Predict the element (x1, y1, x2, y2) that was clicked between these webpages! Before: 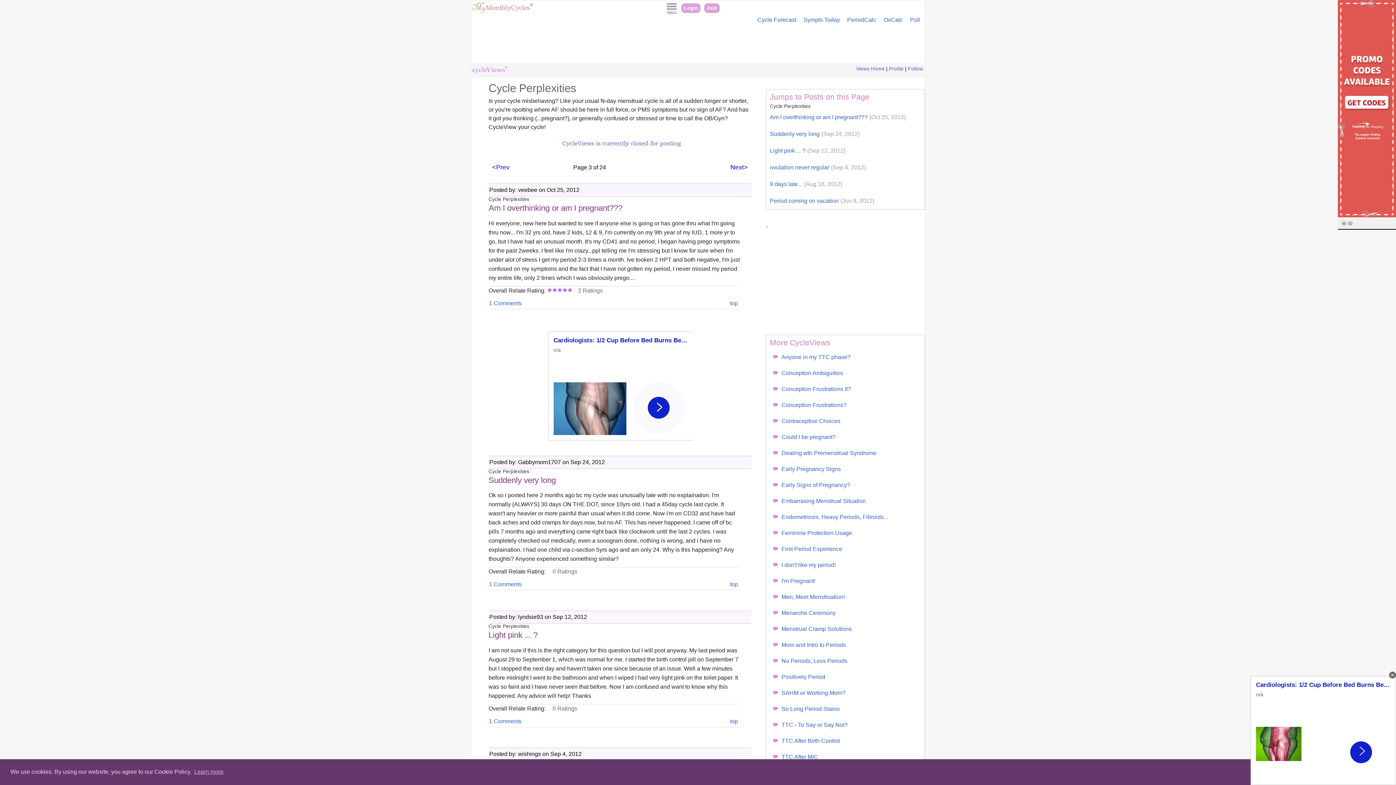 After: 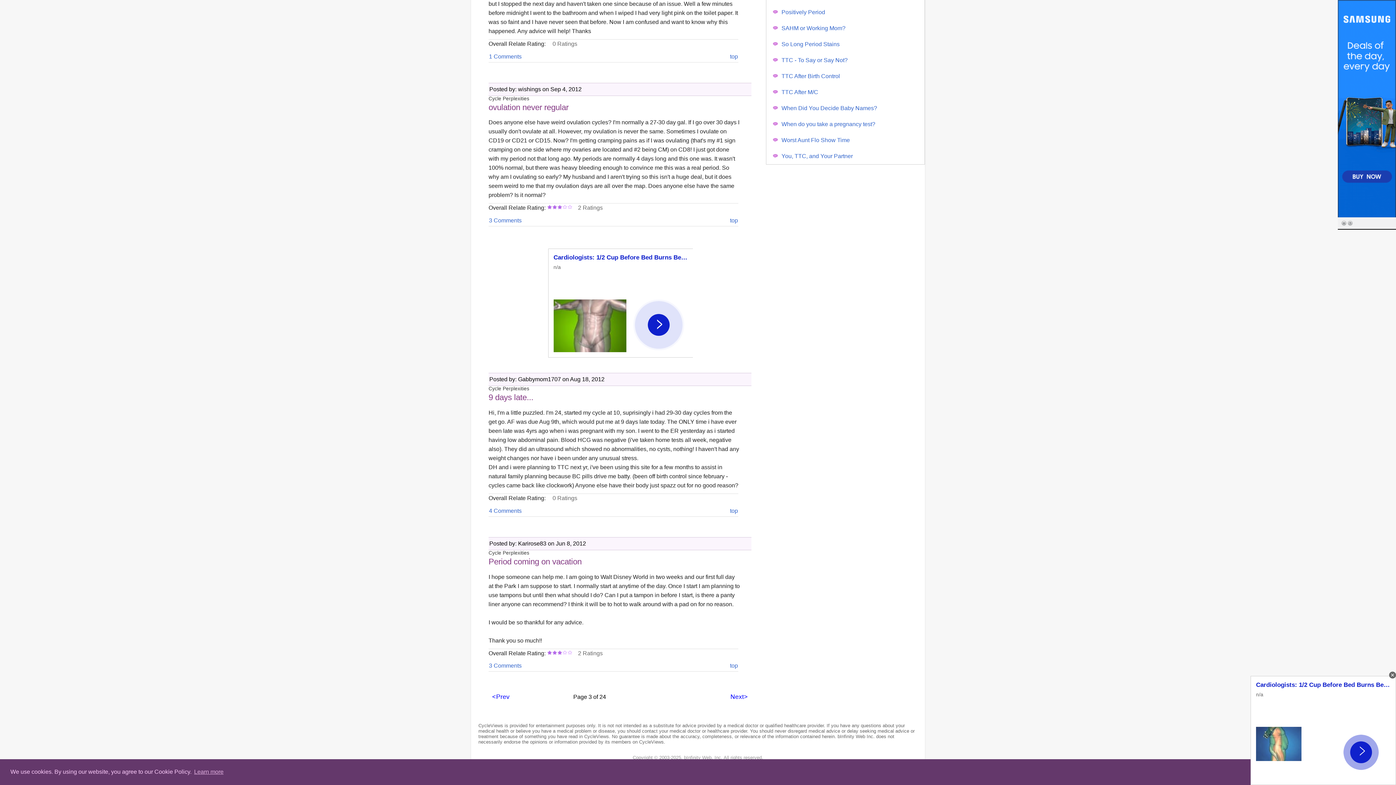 Action: bbox: (770, 164, 866, 170) label: ovulation never regular(Sep 4, 2012)